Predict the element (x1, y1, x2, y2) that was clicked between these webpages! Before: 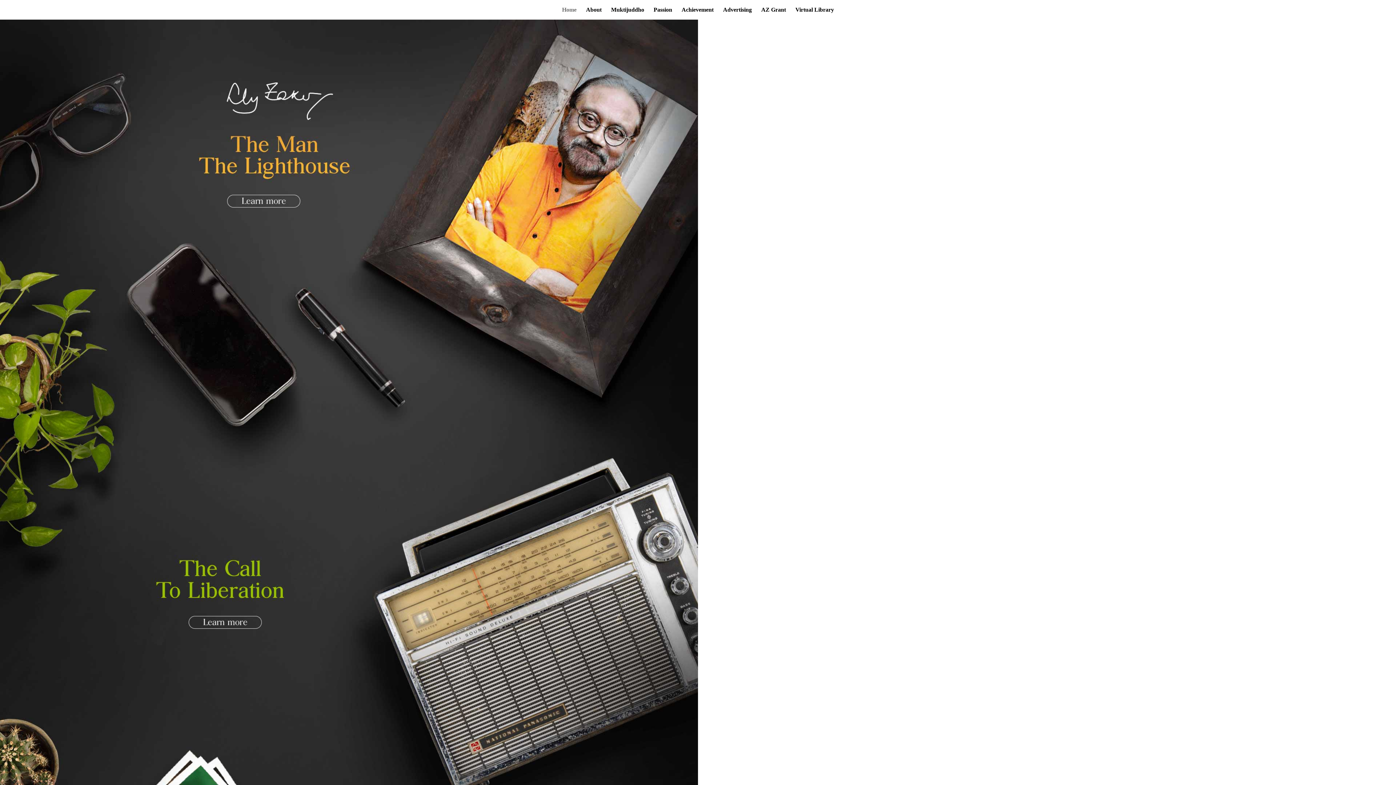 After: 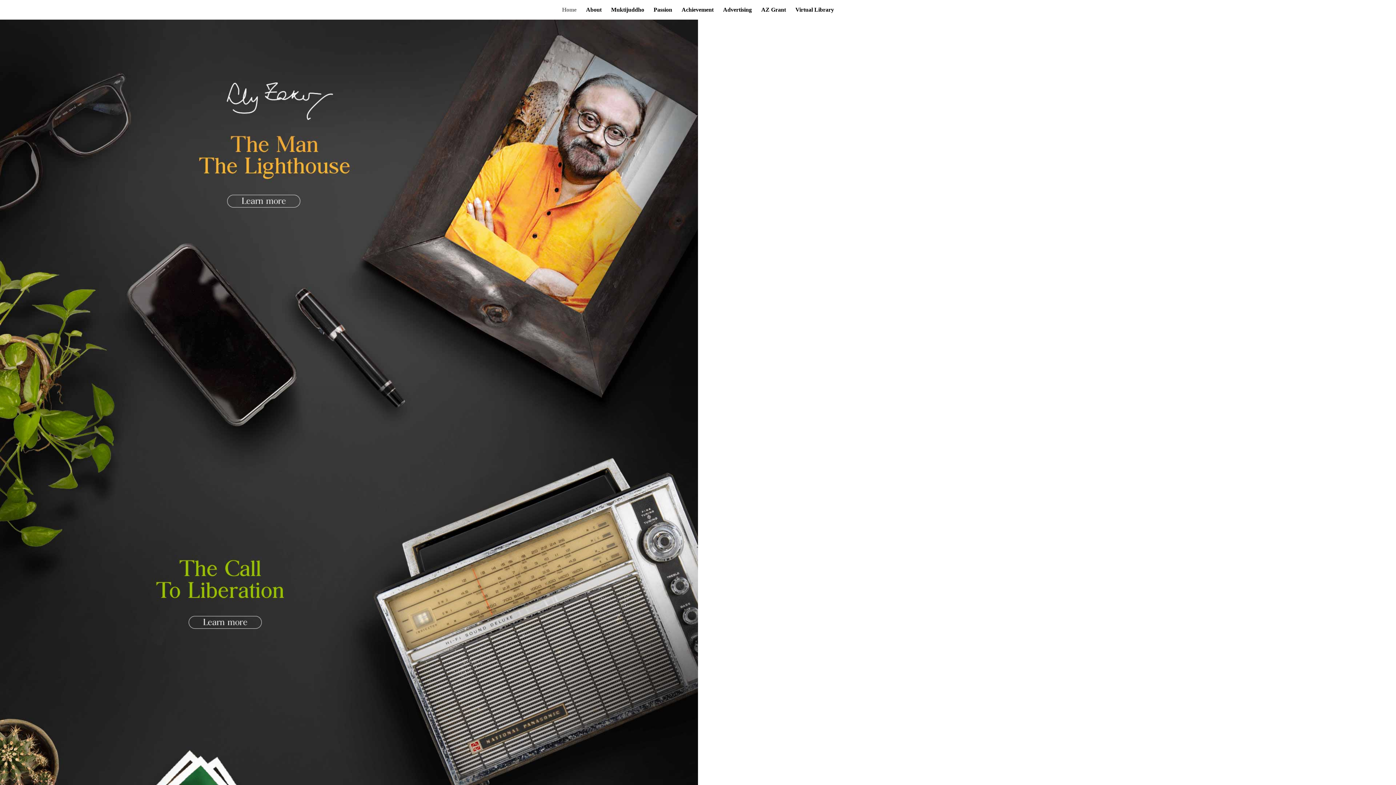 Action: label: Home bbox: (562, 7, 576, 19)